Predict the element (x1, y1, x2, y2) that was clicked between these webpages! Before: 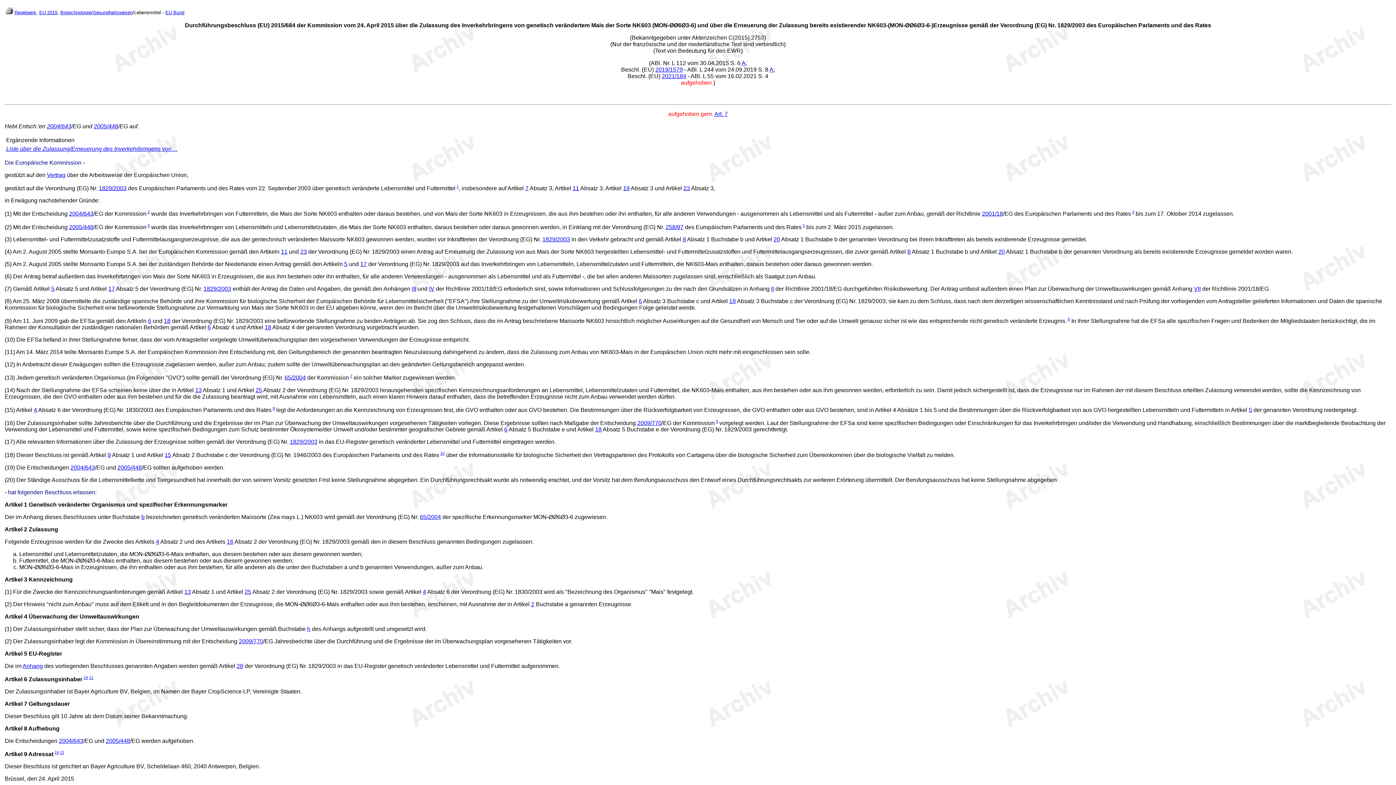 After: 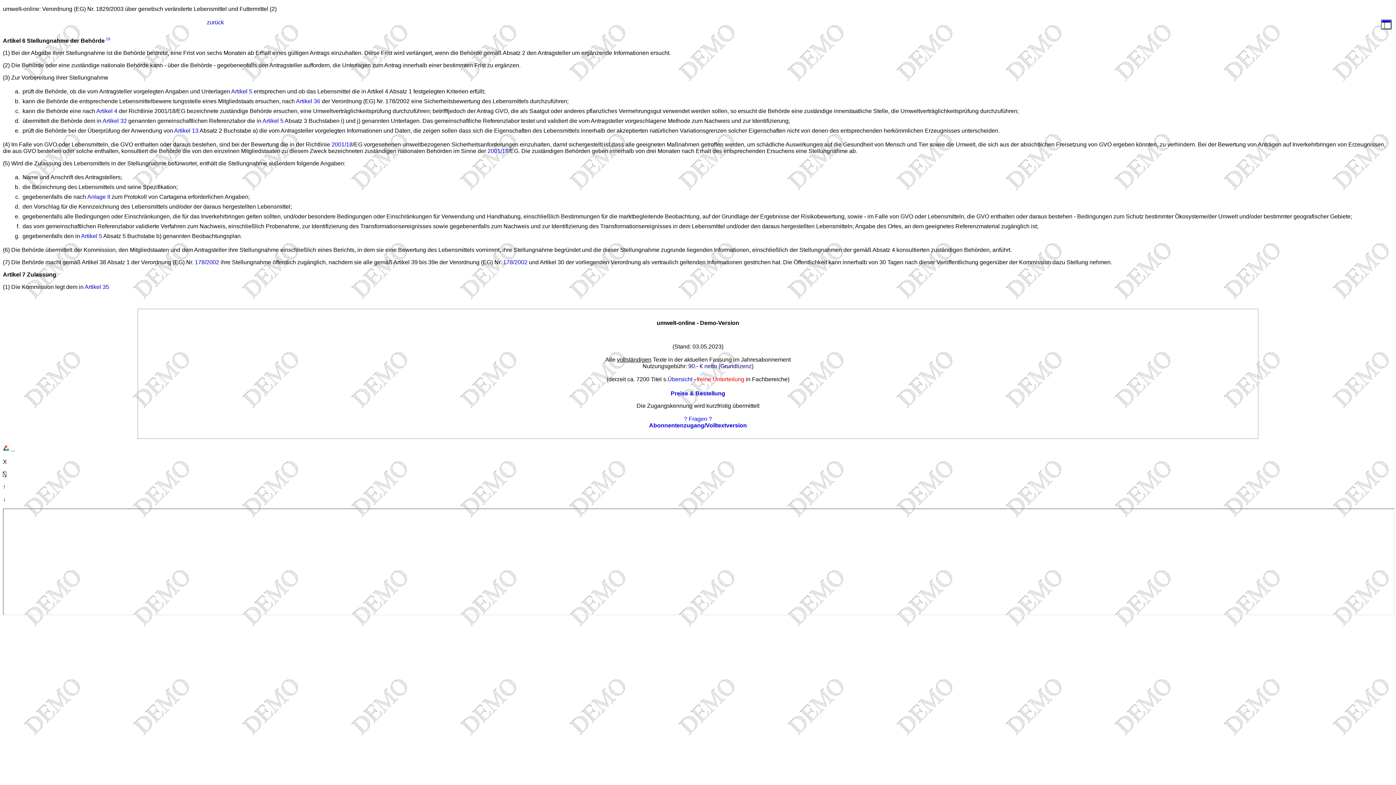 Action: label: 6 bbox: (504, 426, 507, 432)